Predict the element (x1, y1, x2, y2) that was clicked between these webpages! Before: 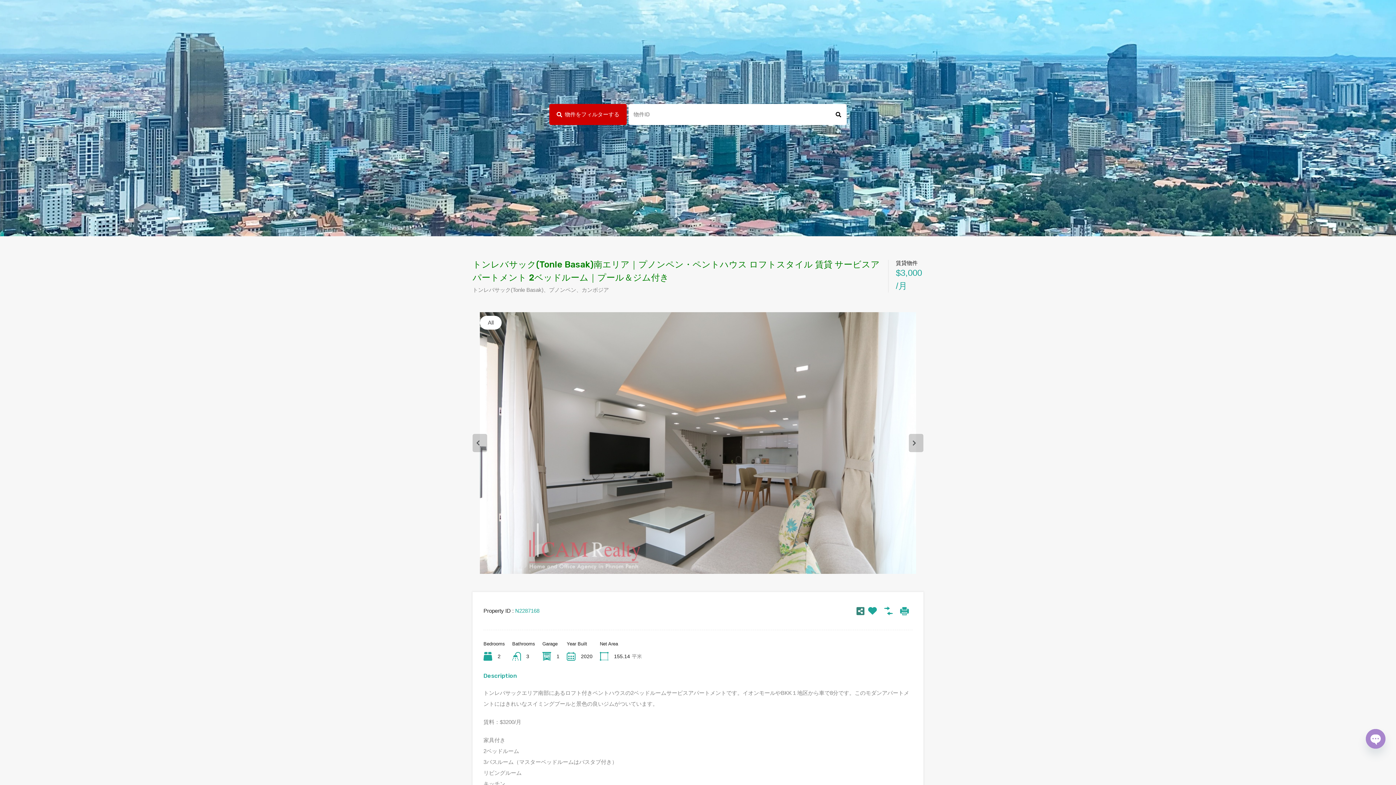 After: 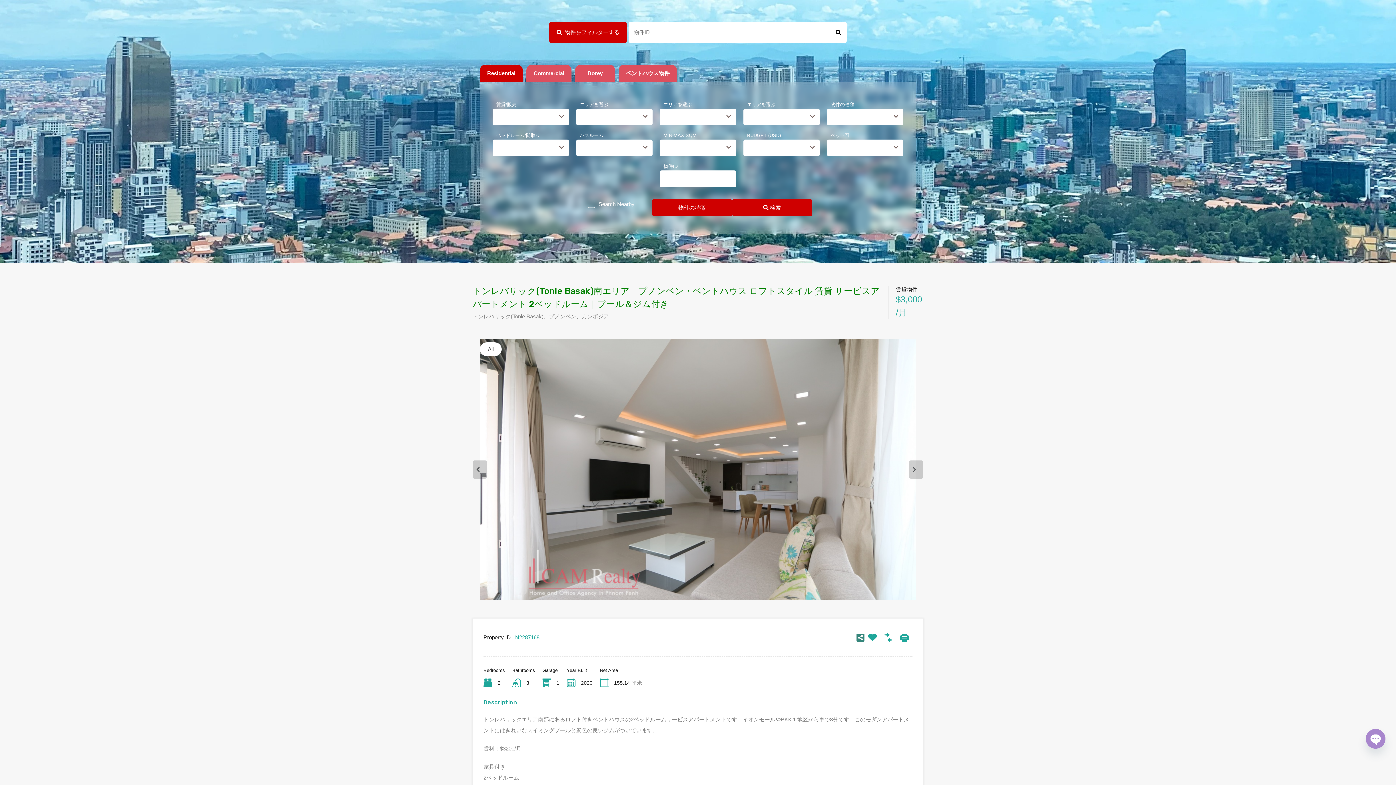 Action: label: 物件をフィルターする bbox: (549, 104, 626, 125)